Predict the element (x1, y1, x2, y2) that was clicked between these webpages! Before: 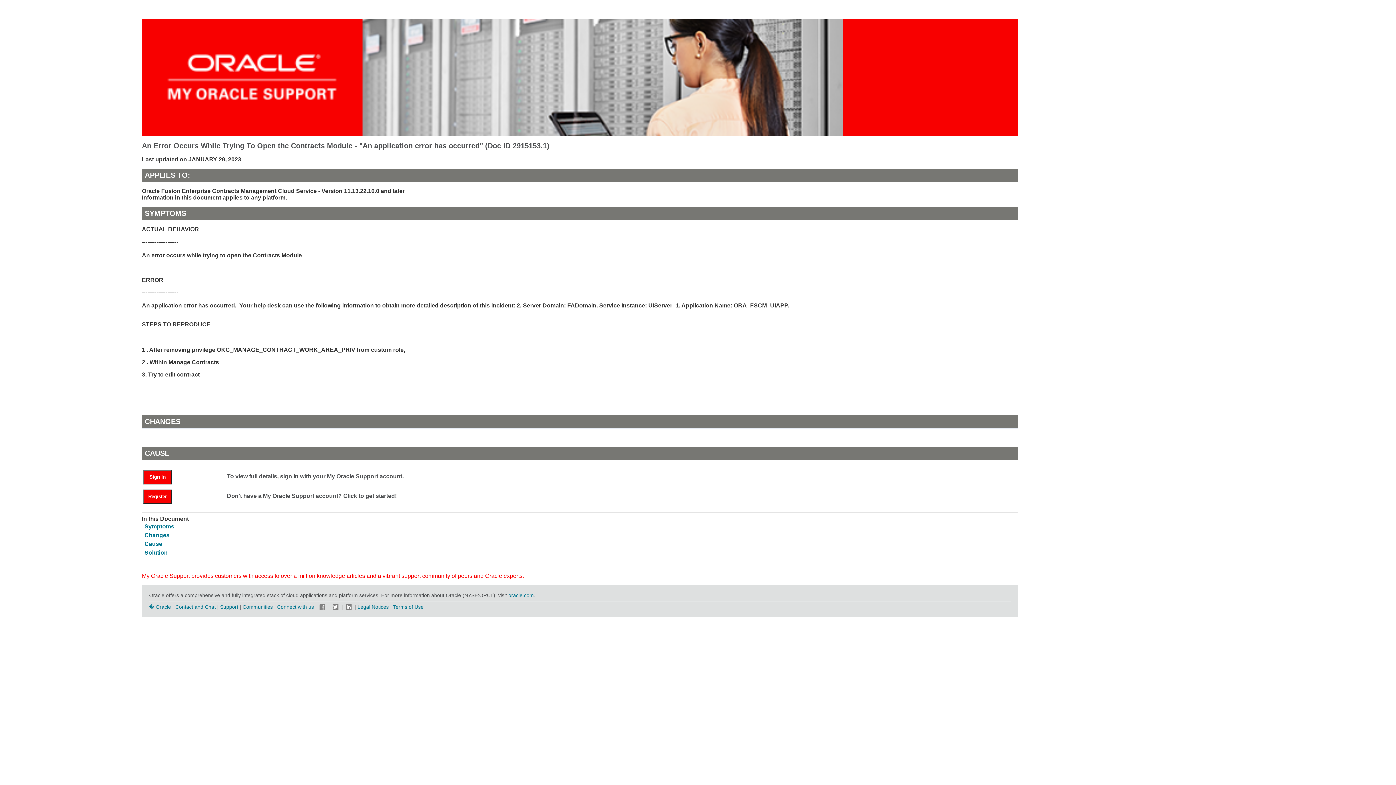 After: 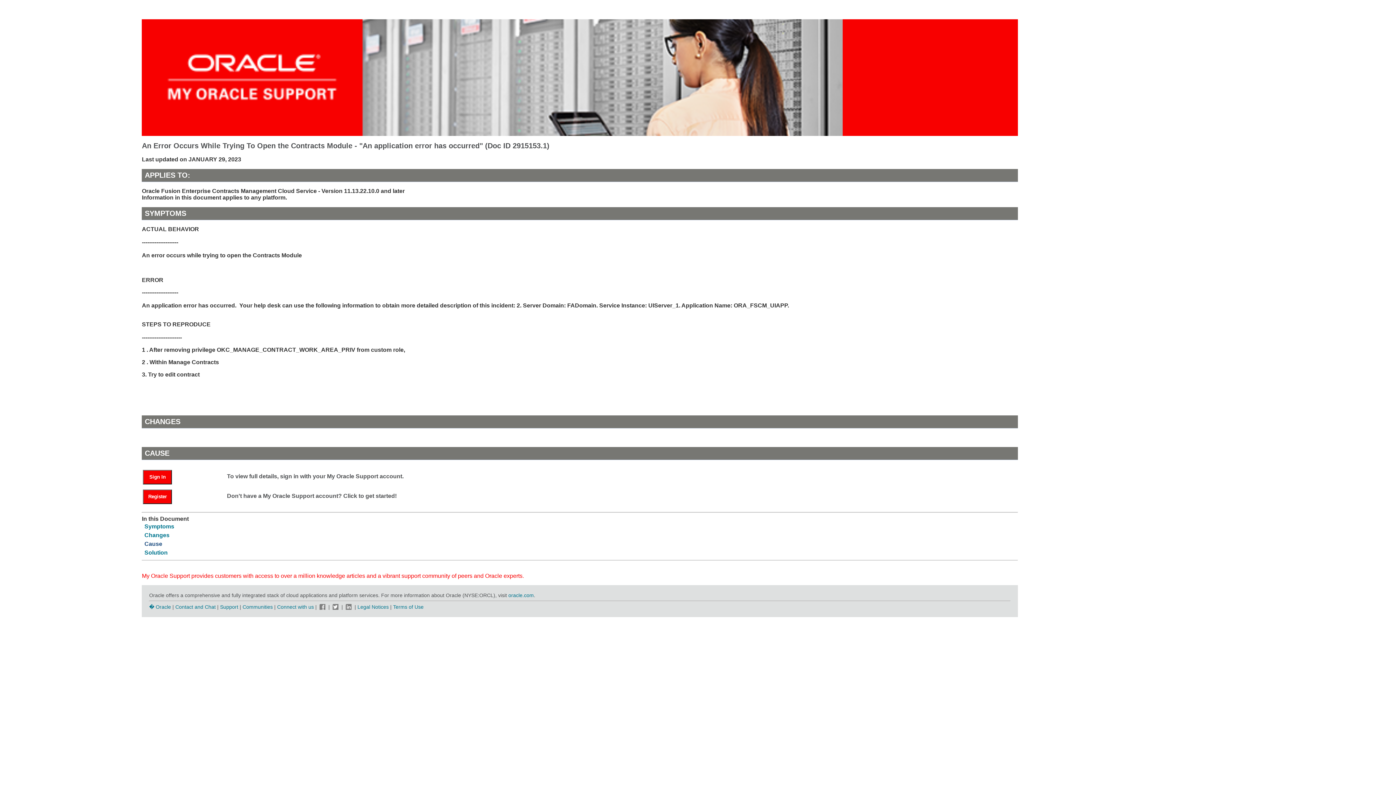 Action: label: Cause bbox: (144, 540, 162, 547)